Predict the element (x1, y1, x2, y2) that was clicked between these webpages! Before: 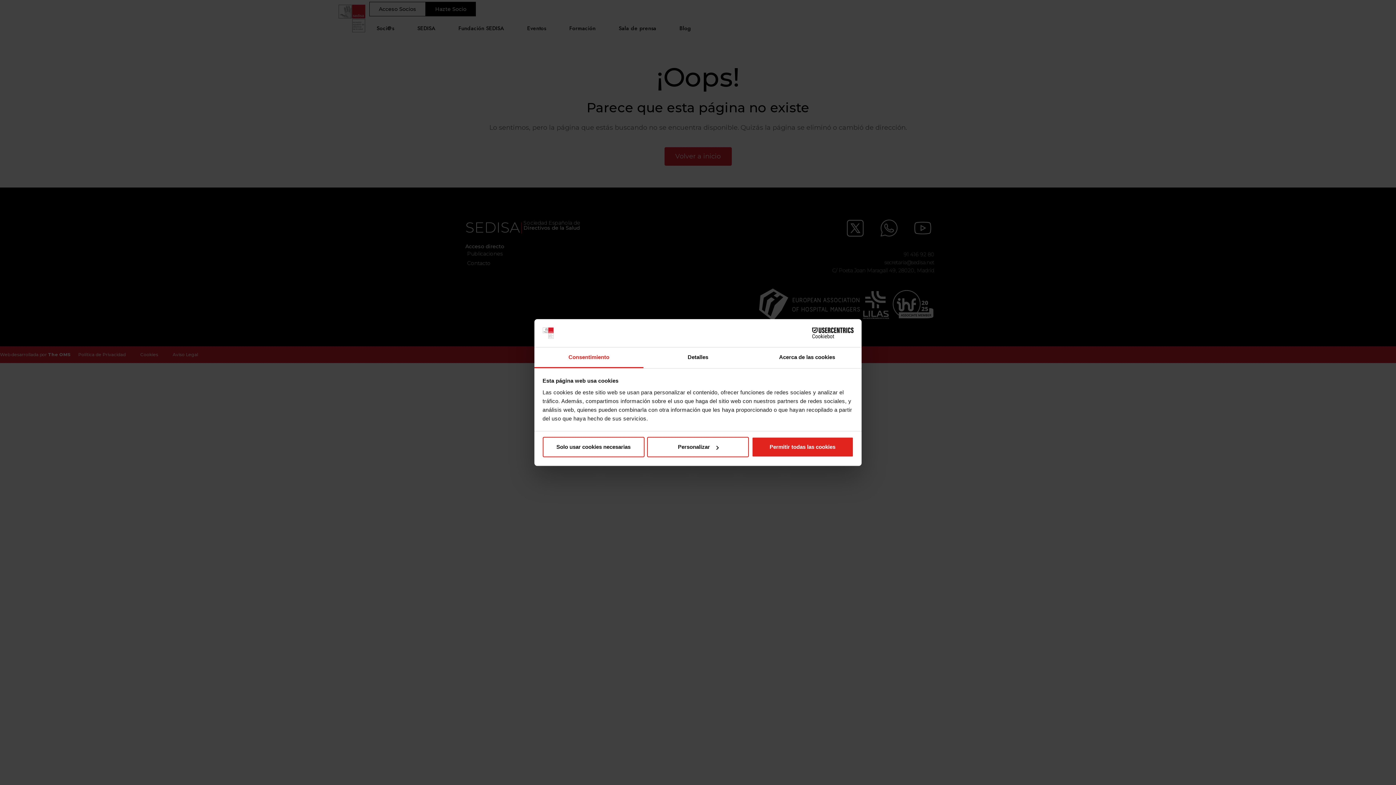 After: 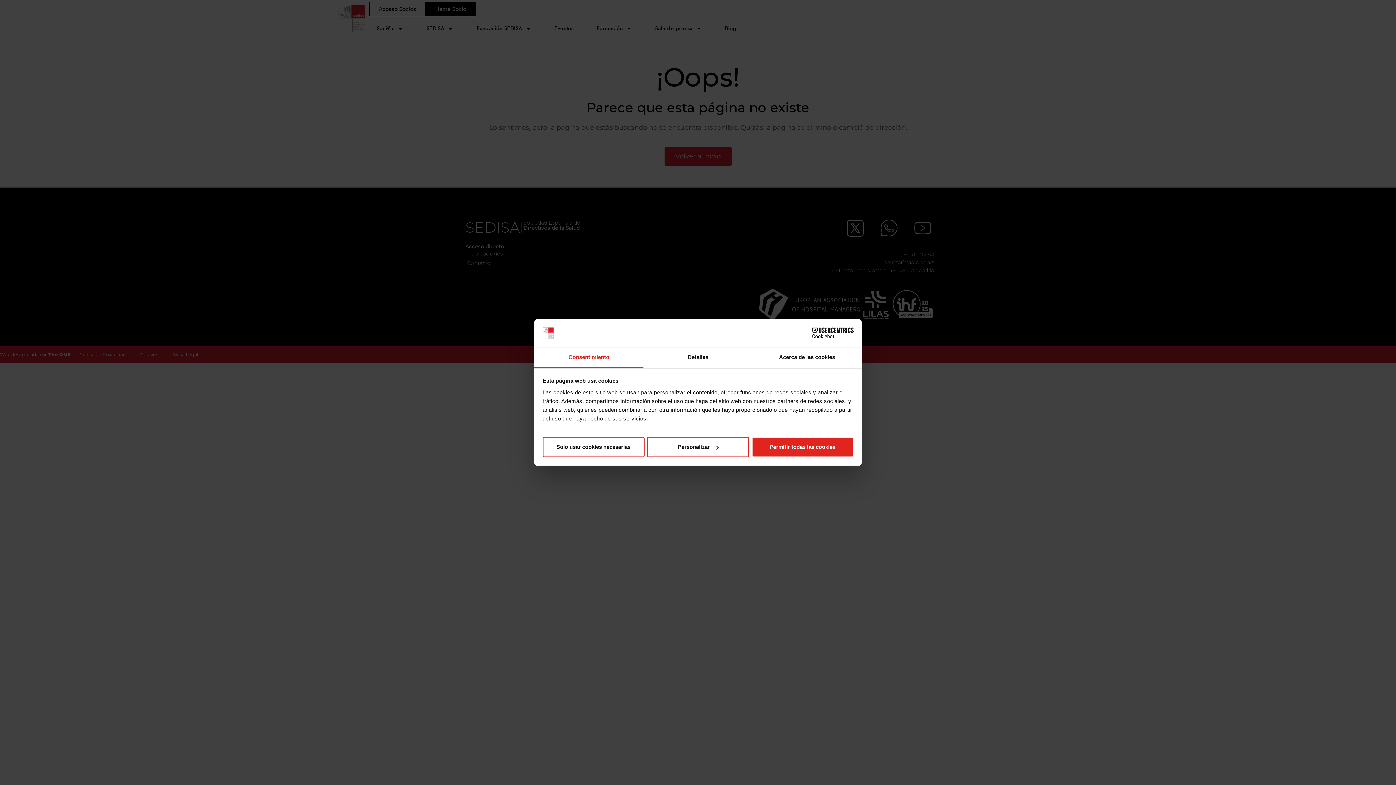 Action: label: Usercentrics Cookiebot - opens in a new window bbox: (790, 327, 853, 338)